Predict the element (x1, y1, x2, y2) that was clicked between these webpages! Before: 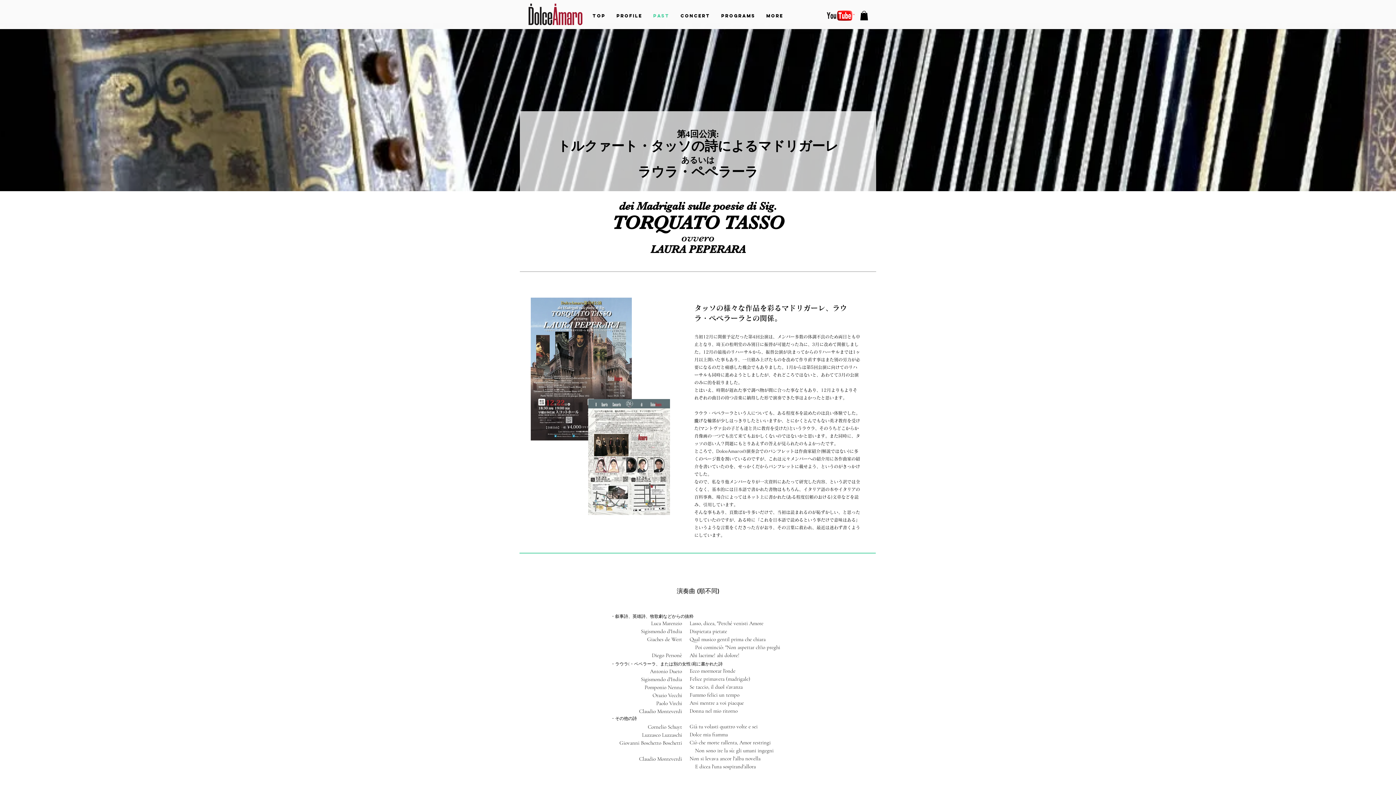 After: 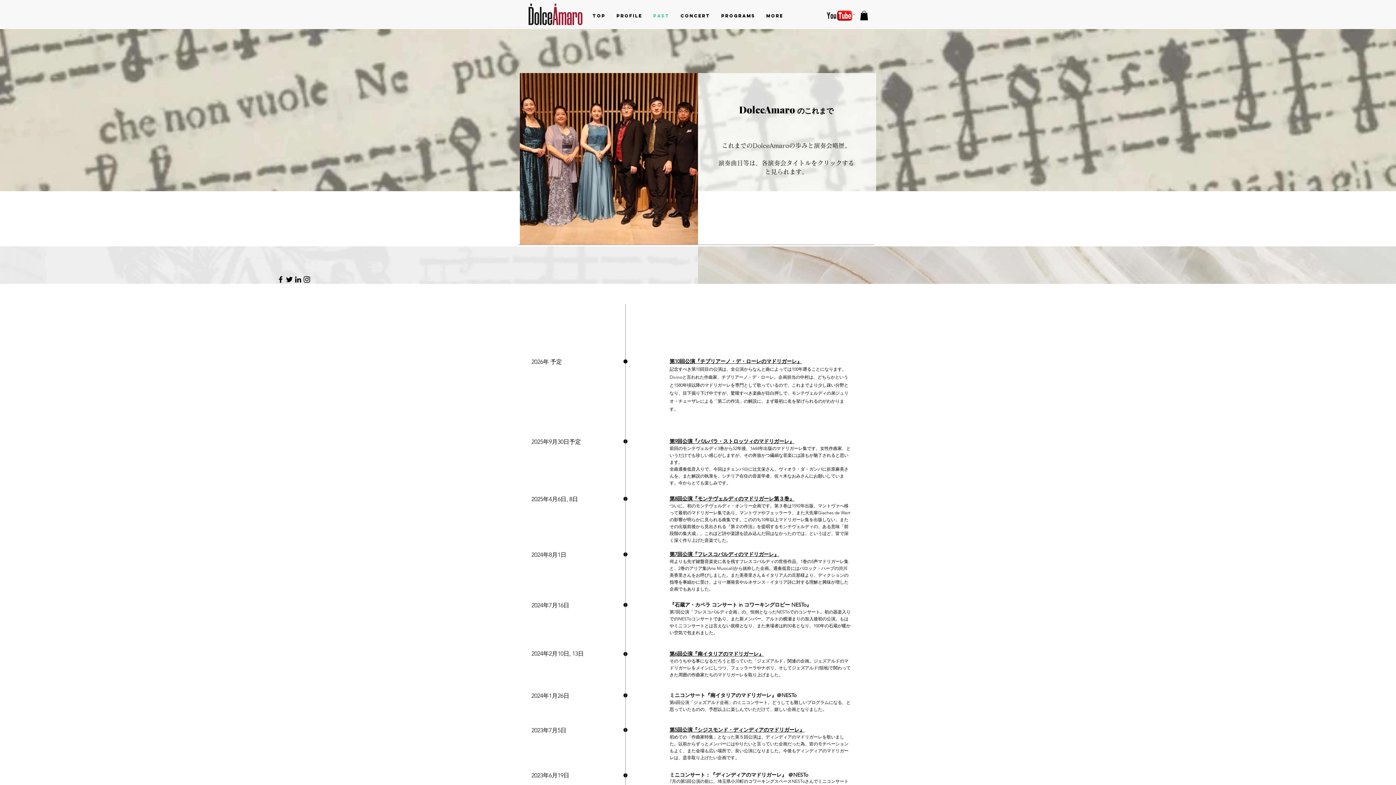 Action: bbox: (648, 9, 675, 21) label: Past